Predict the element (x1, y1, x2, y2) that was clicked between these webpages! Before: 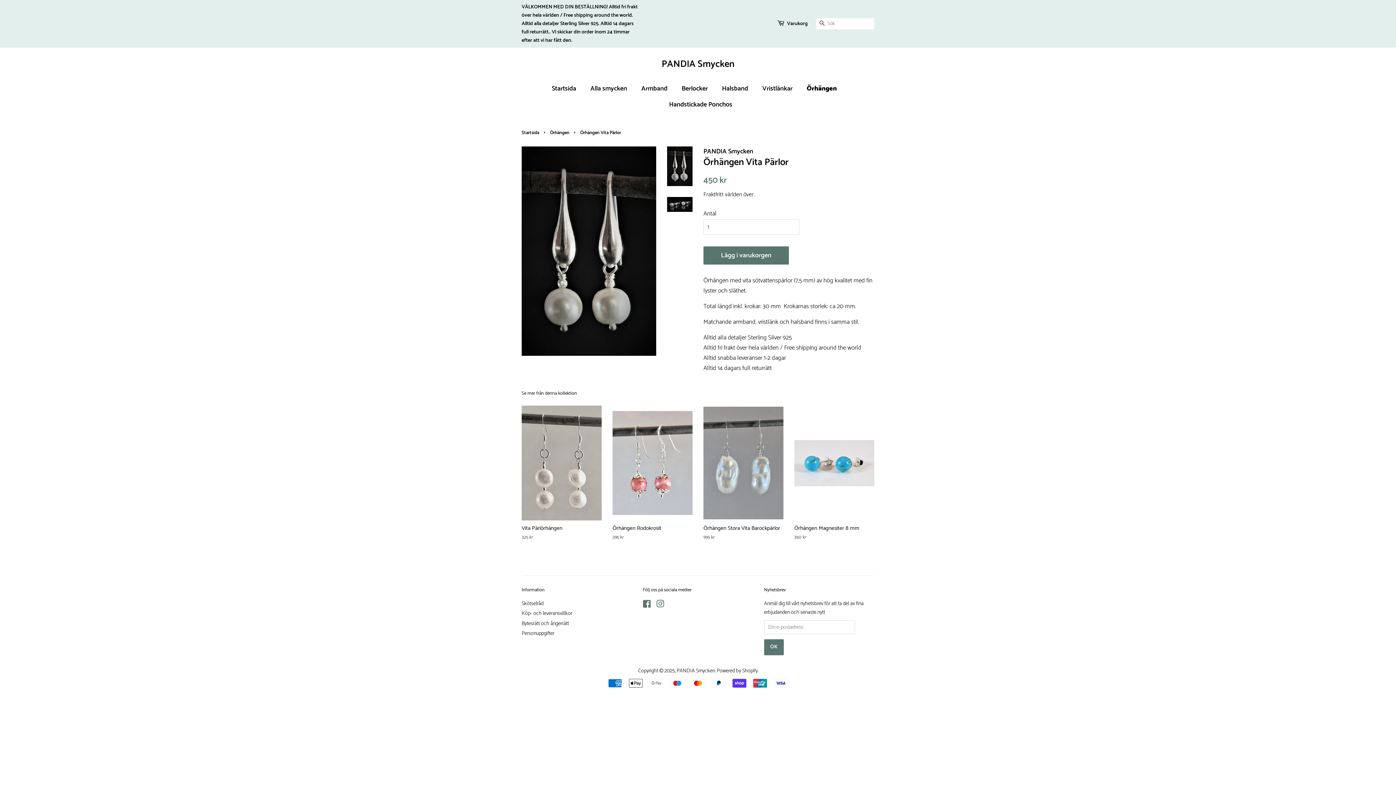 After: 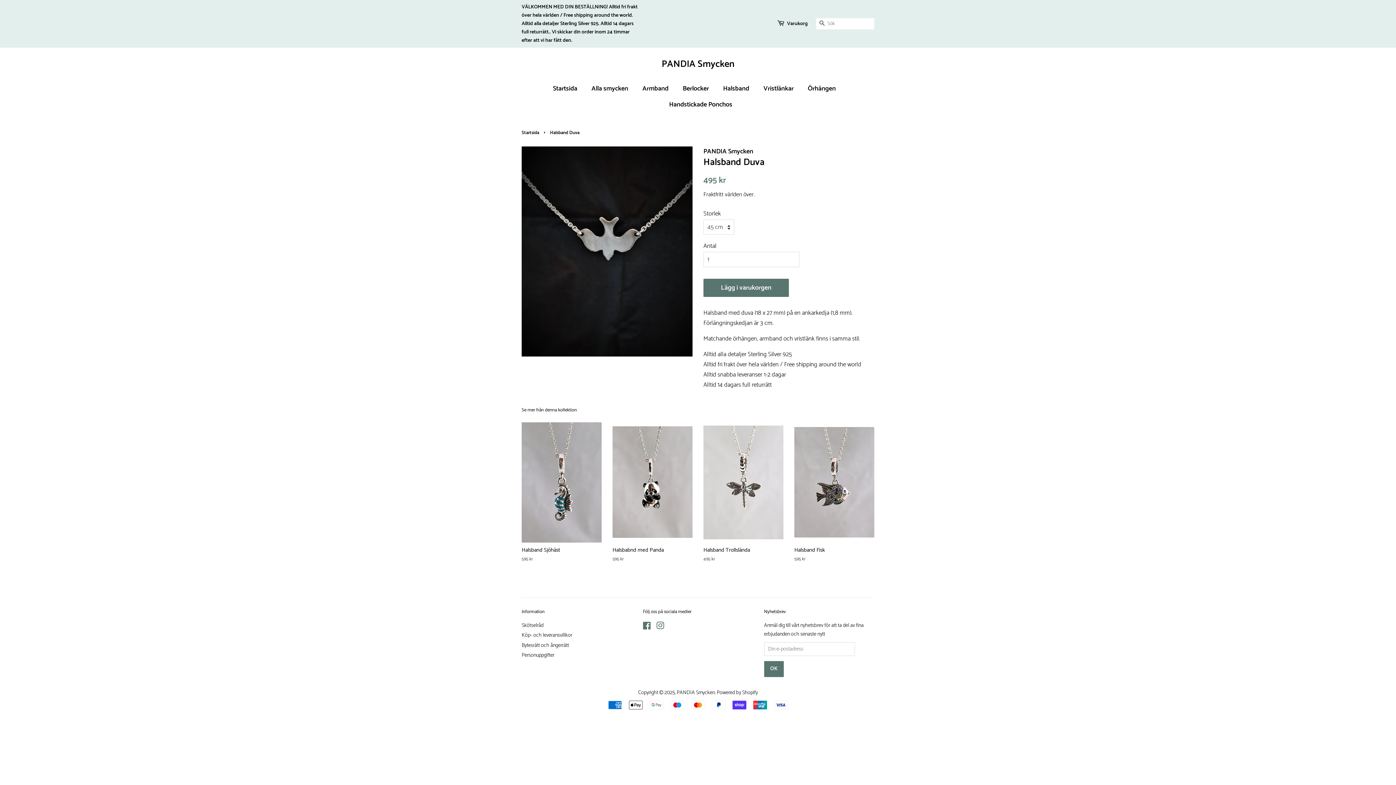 Action: label: VÄLKOMMEN MED DIN BESTÄLLNING! Alltid fri frakt över hela världen / Free shipping around the world. Alltid alla detaljer Sterling Silver 925. Alltid 14 dagars full returrätt.. Vi skickar din order inom 24 timmar efter att vi har fått den. bbox: (521, 2, 637, 44)